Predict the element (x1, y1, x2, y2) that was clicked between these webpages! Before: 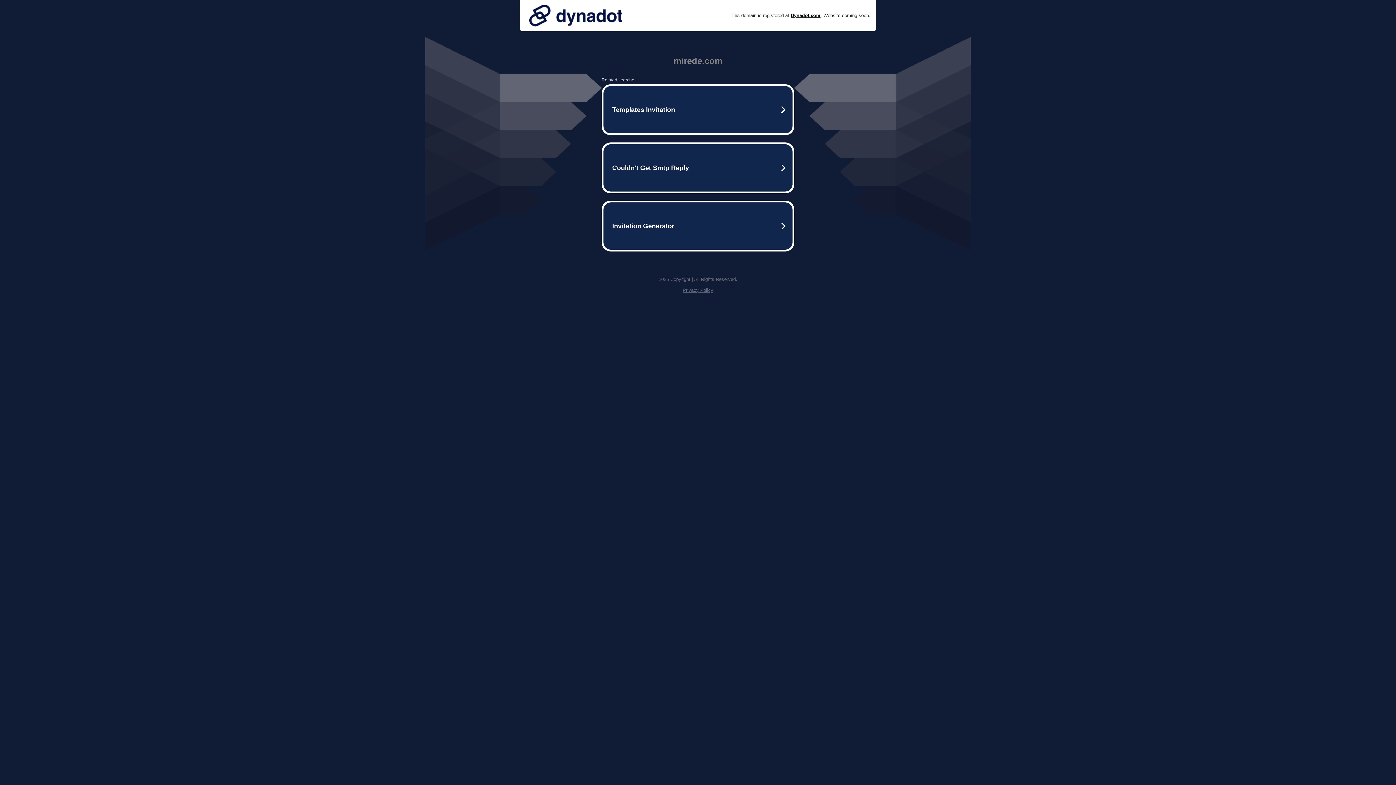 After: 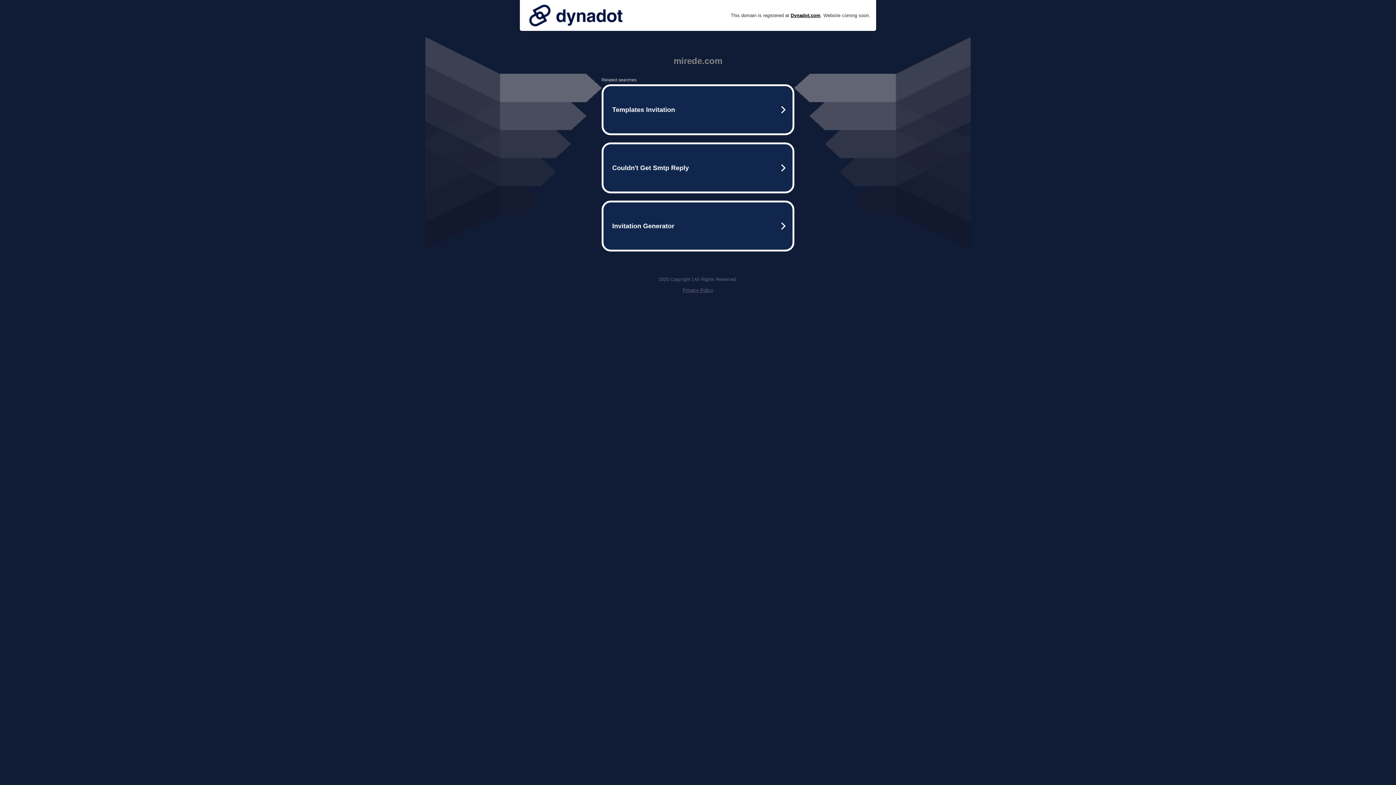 Action: bbox: (525, 0, 626, 30)